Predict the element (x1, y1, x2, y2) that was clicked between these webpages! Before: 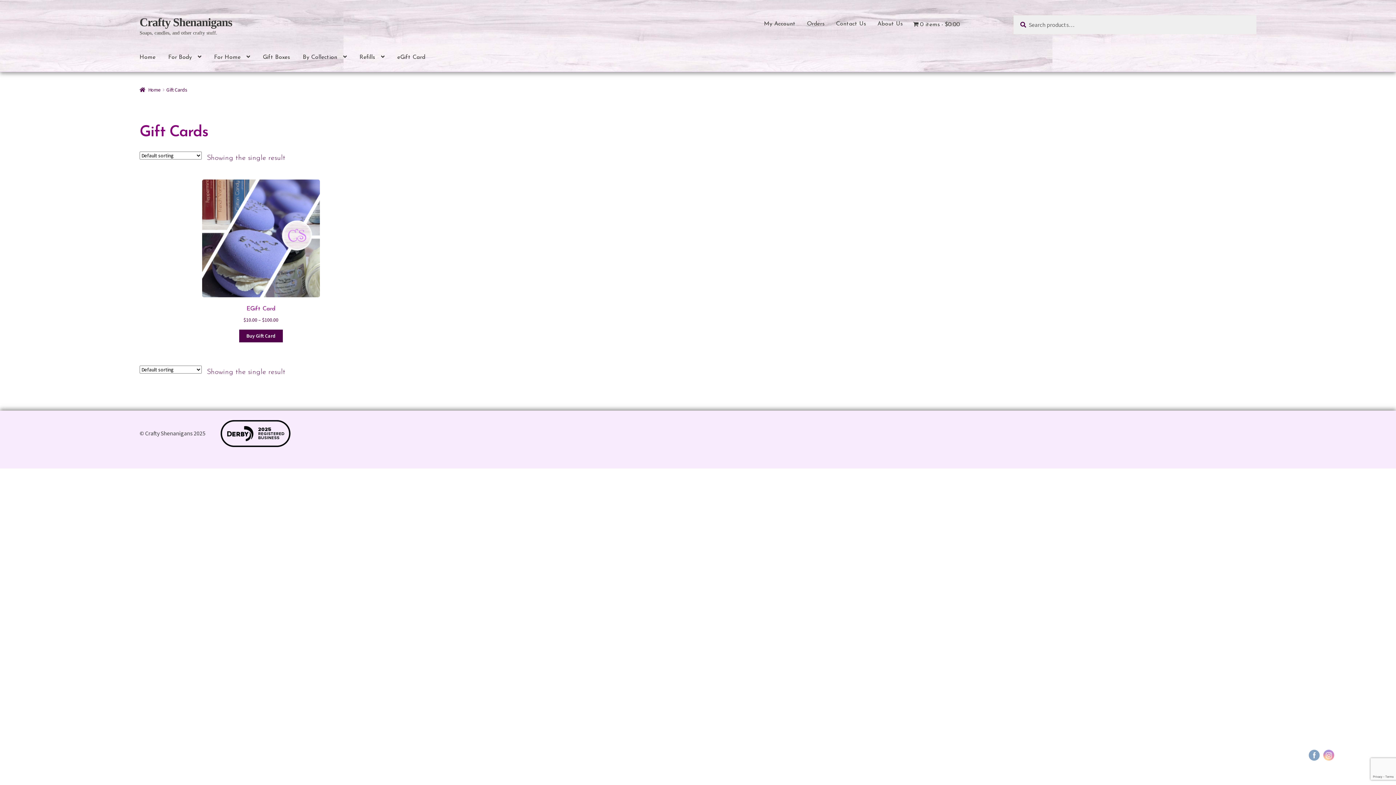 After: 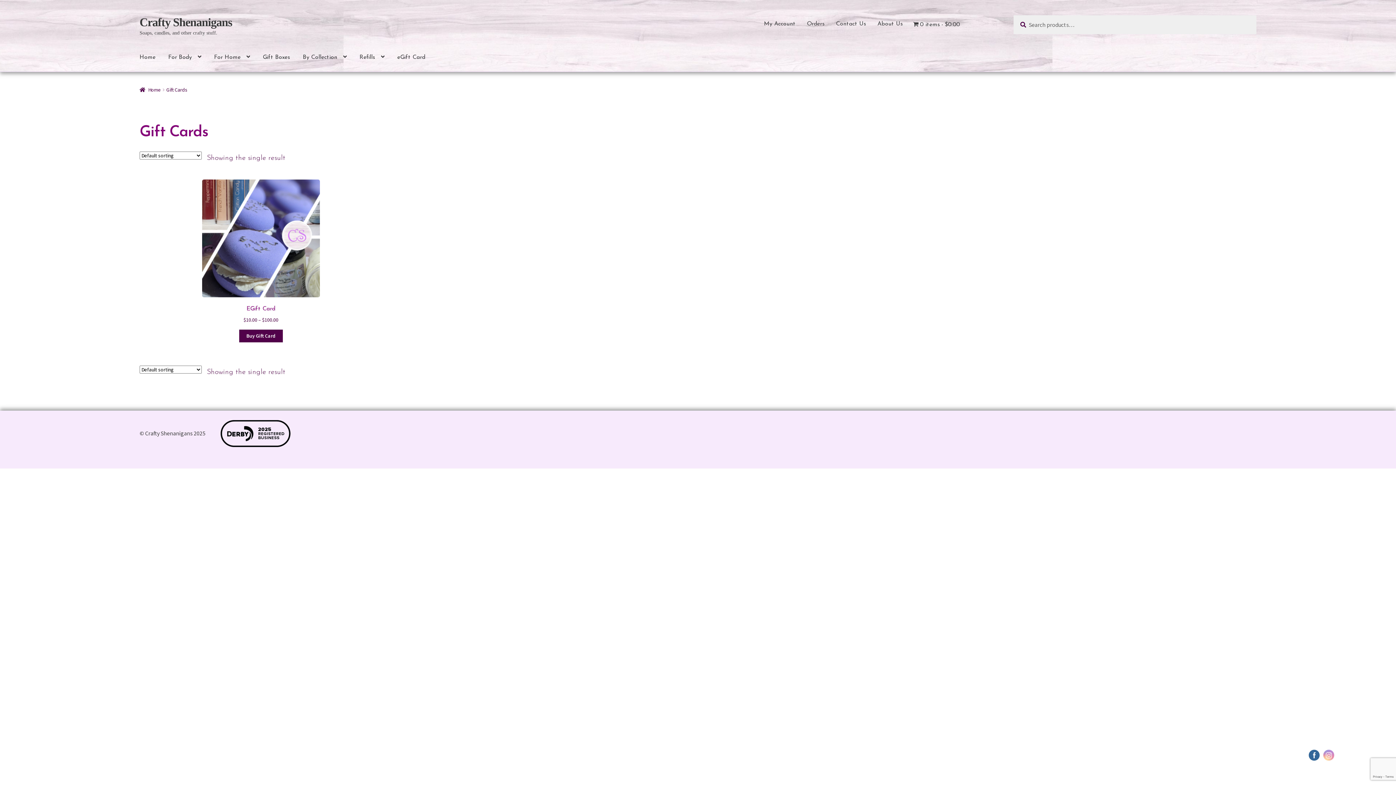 Action: bbox: (1309, 750, 1320, 761)